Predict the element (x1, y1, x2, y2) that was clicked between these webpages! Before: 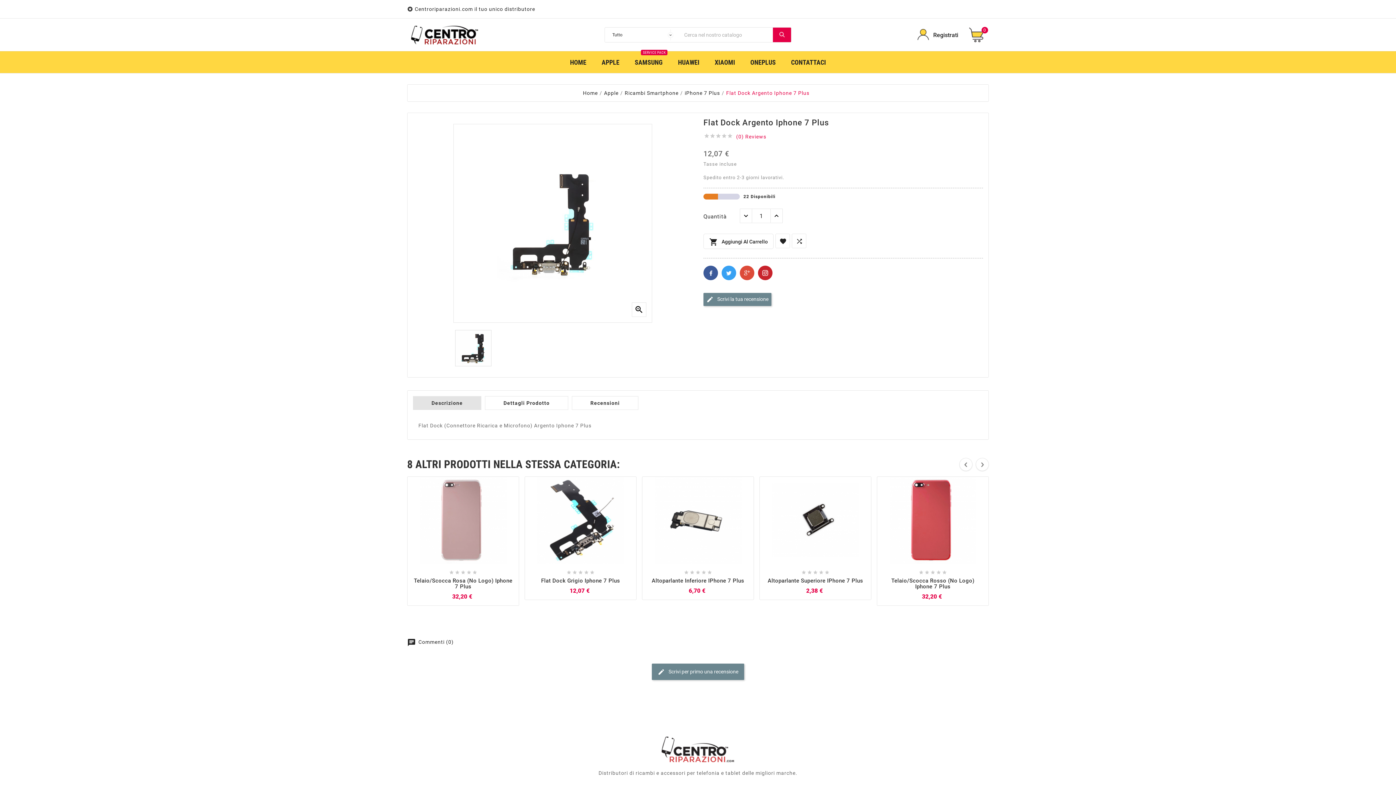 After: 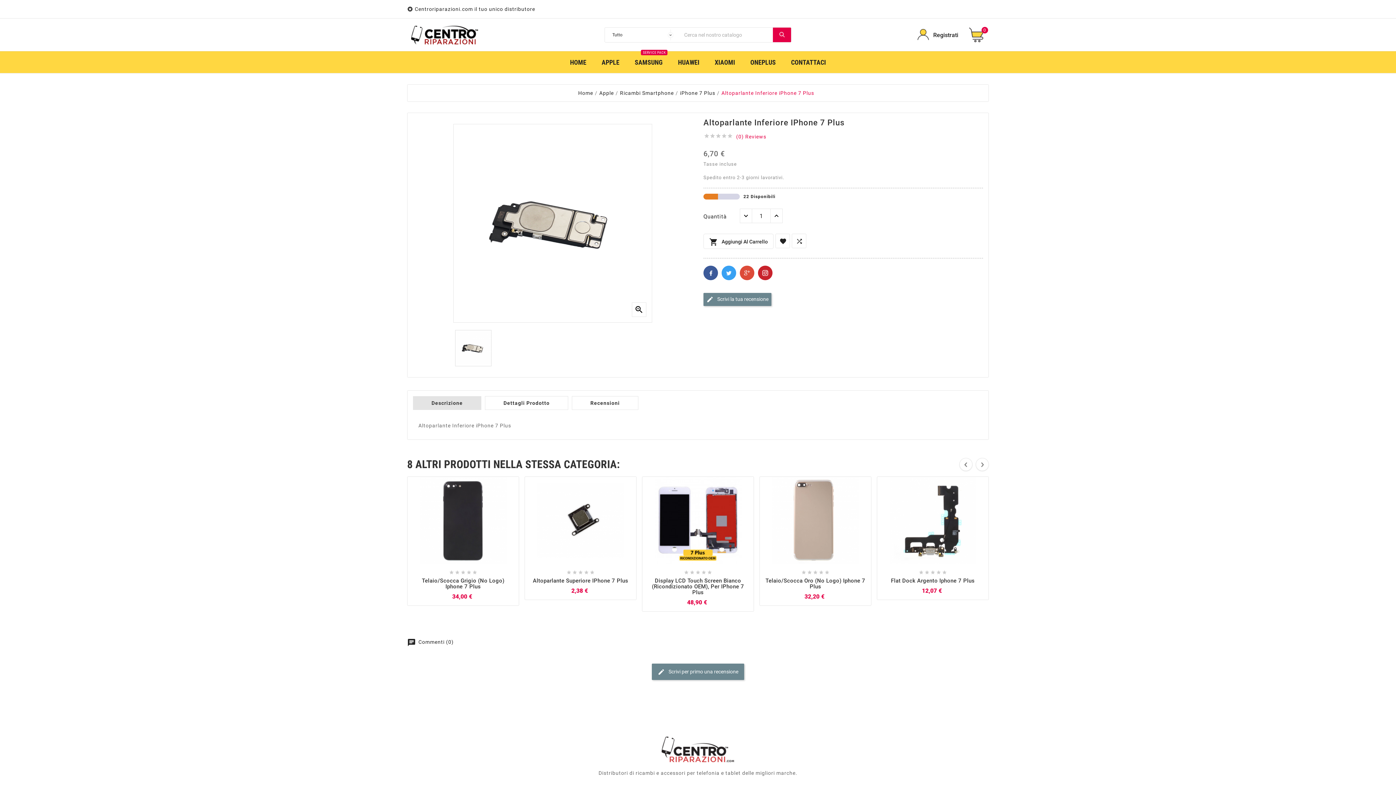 Action: bbox: (648, 578, 748, 584) label: Altoparlante Inferiore IPhone 7 Plus